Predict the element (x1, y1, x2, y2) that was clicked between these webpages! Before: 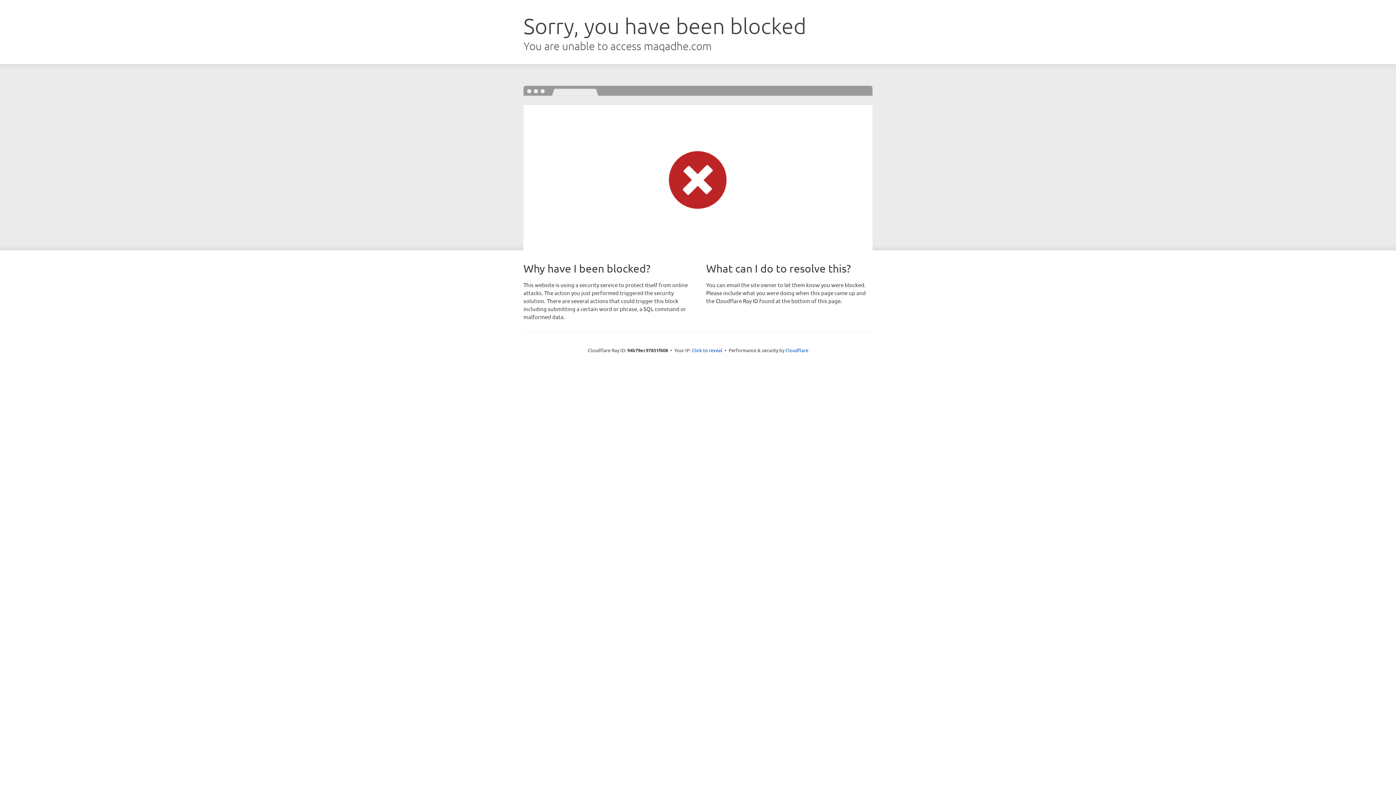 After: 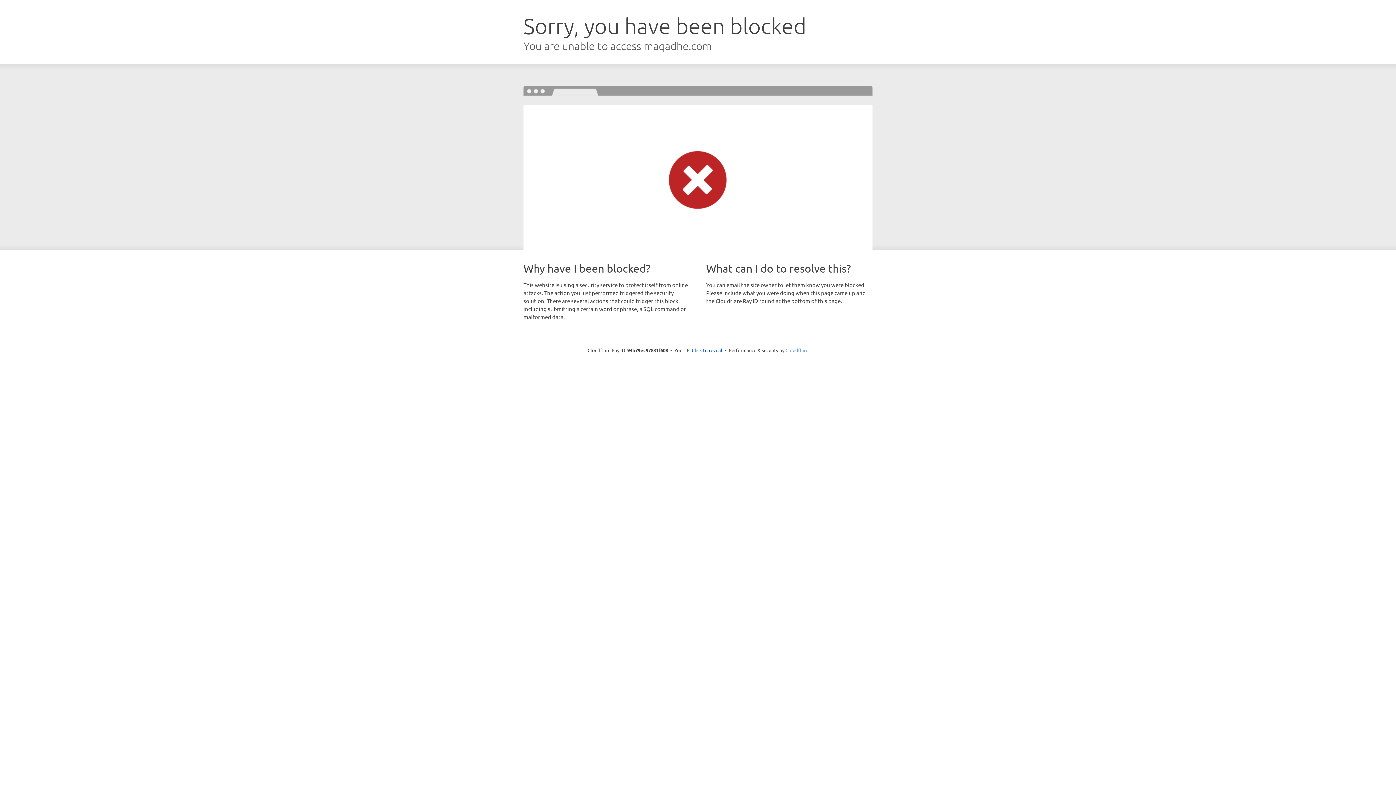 Action: bbox: (785, 347, 808, 353) label: Cloudflare